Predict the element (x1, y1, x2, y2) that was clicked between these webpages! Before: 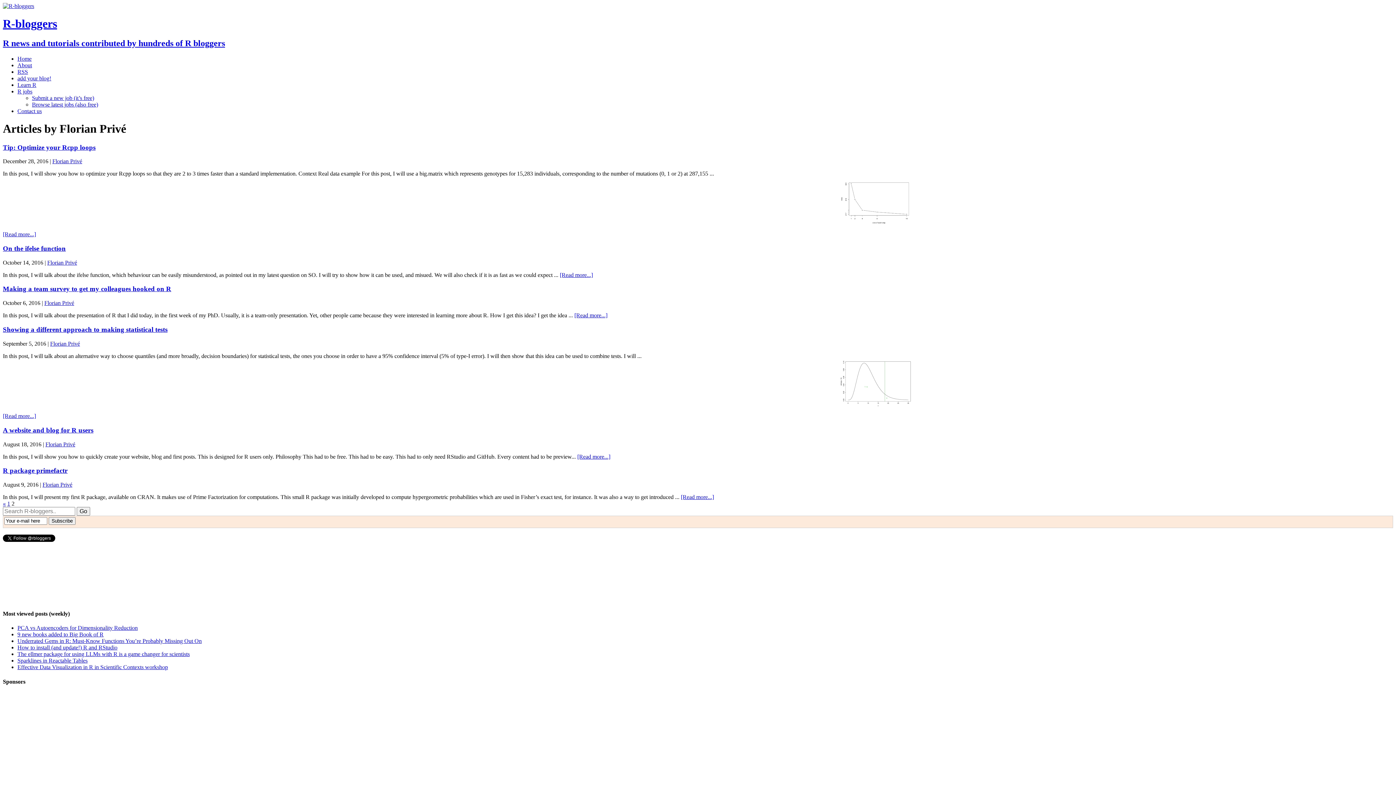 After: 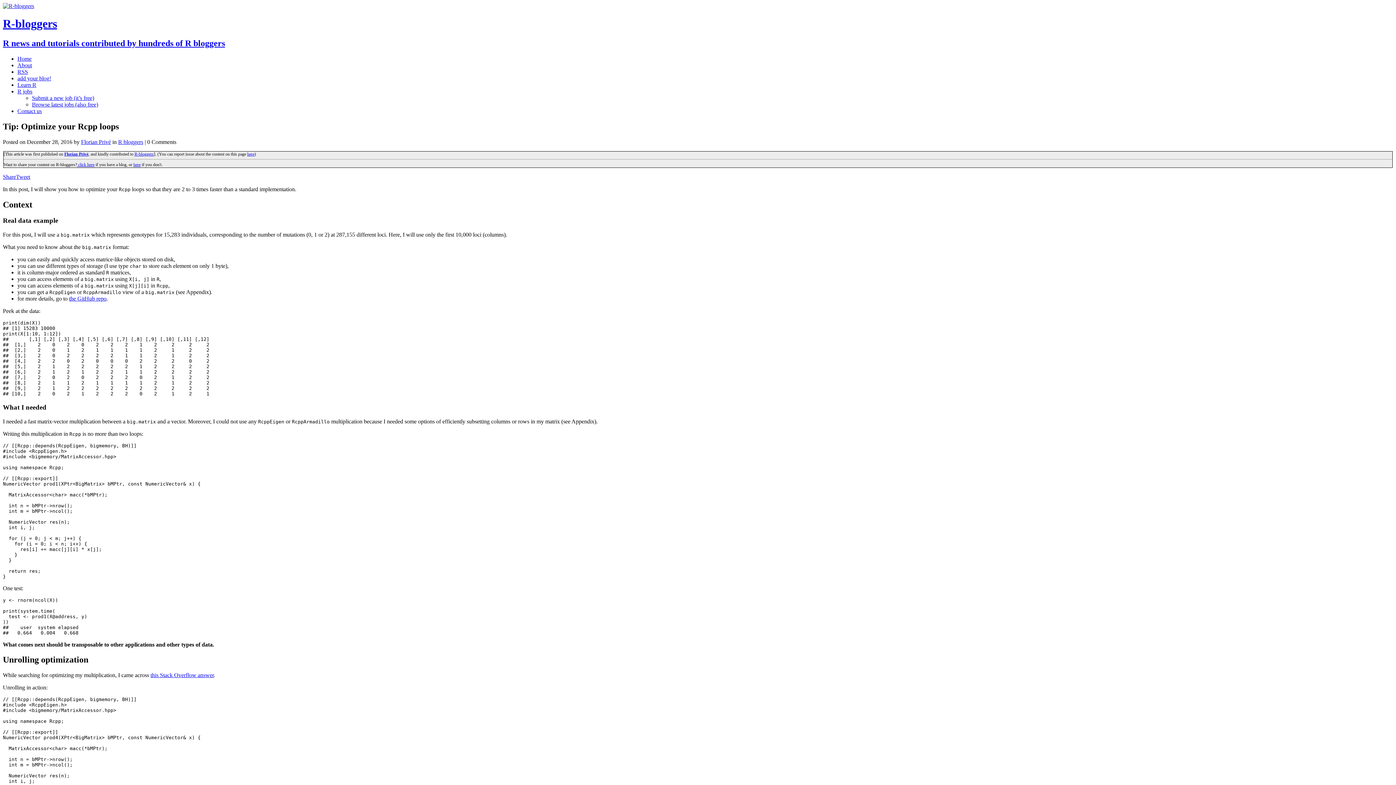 Action: label: [Read more...] bbox: (2, 231, 36, 237)